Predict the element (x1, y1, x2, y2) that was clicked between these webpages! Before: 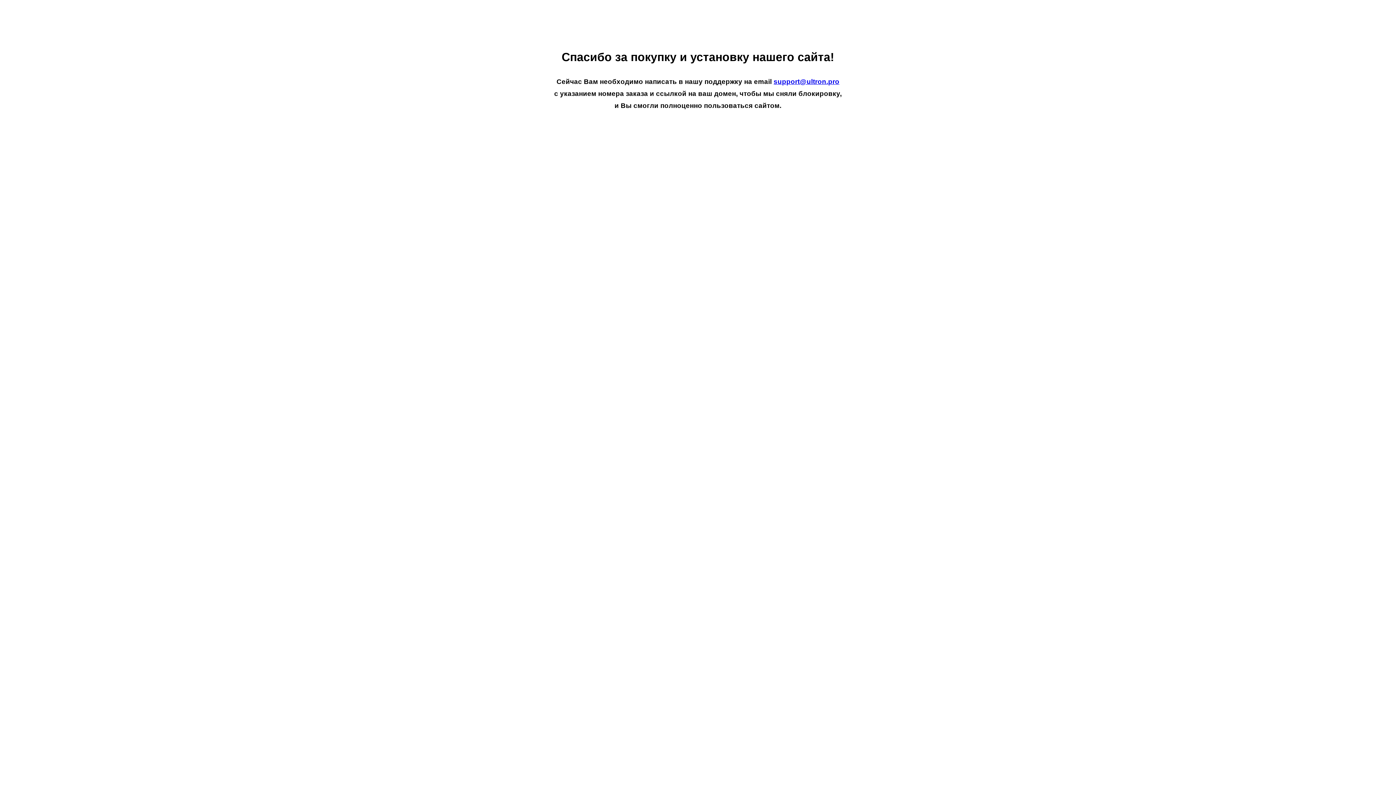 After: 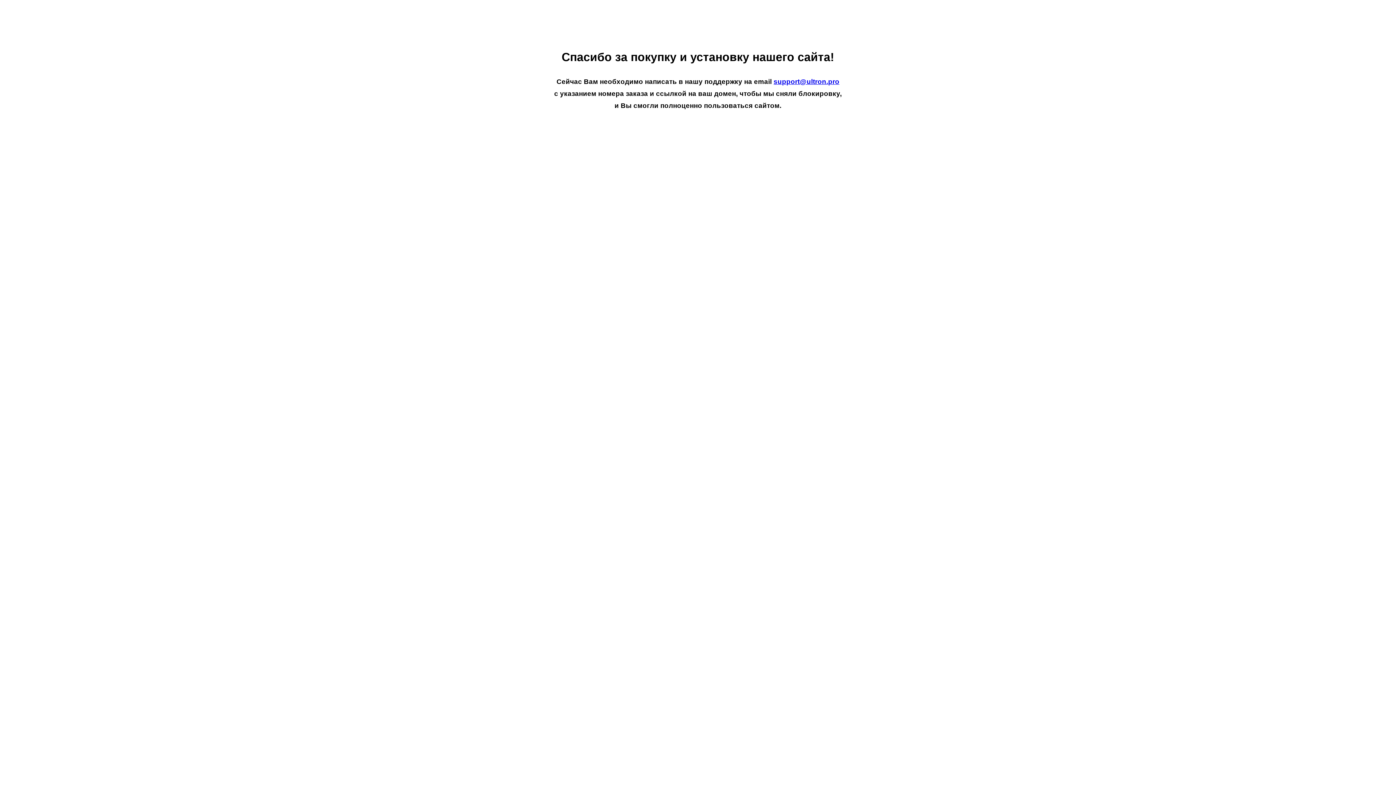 Action: bbox: (773, 77, 839, 85) label: support@ultron.pro